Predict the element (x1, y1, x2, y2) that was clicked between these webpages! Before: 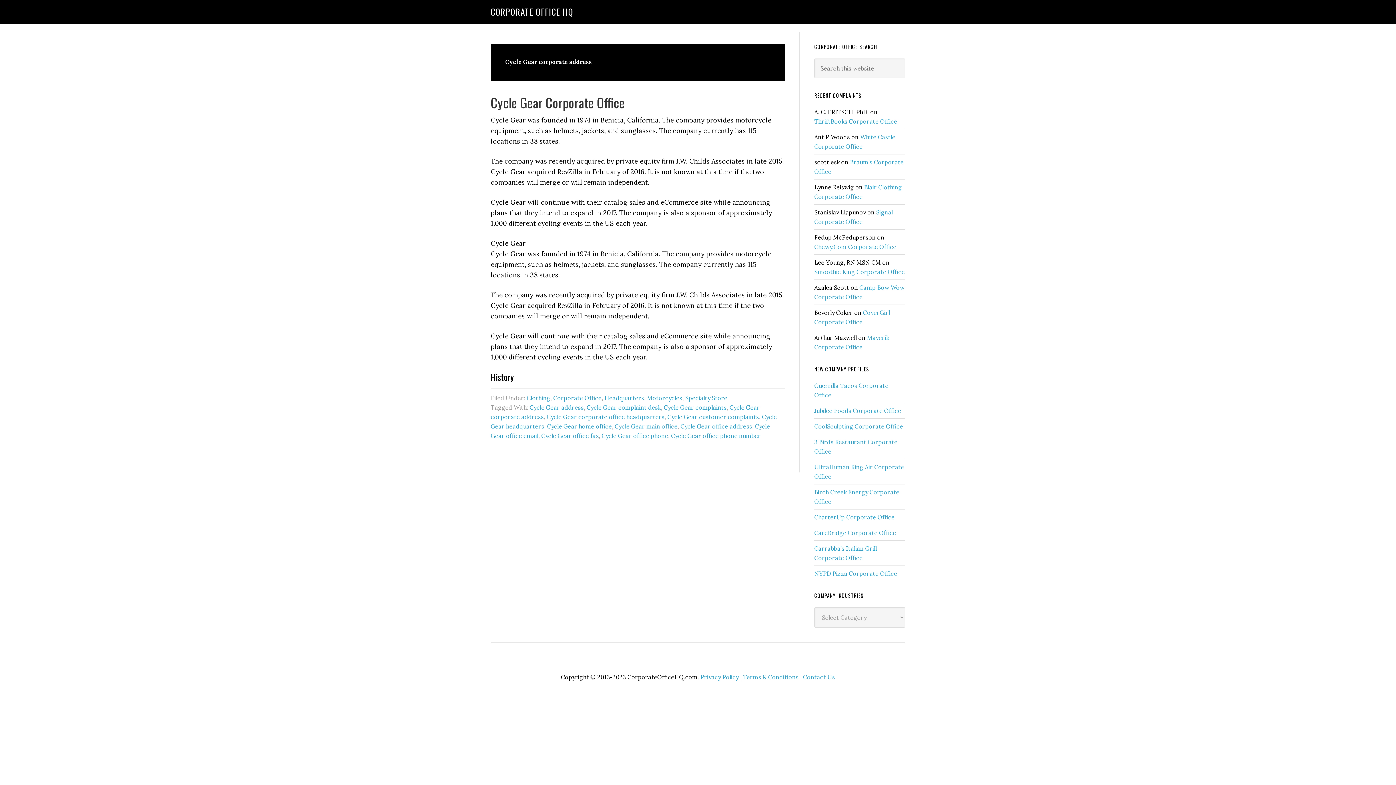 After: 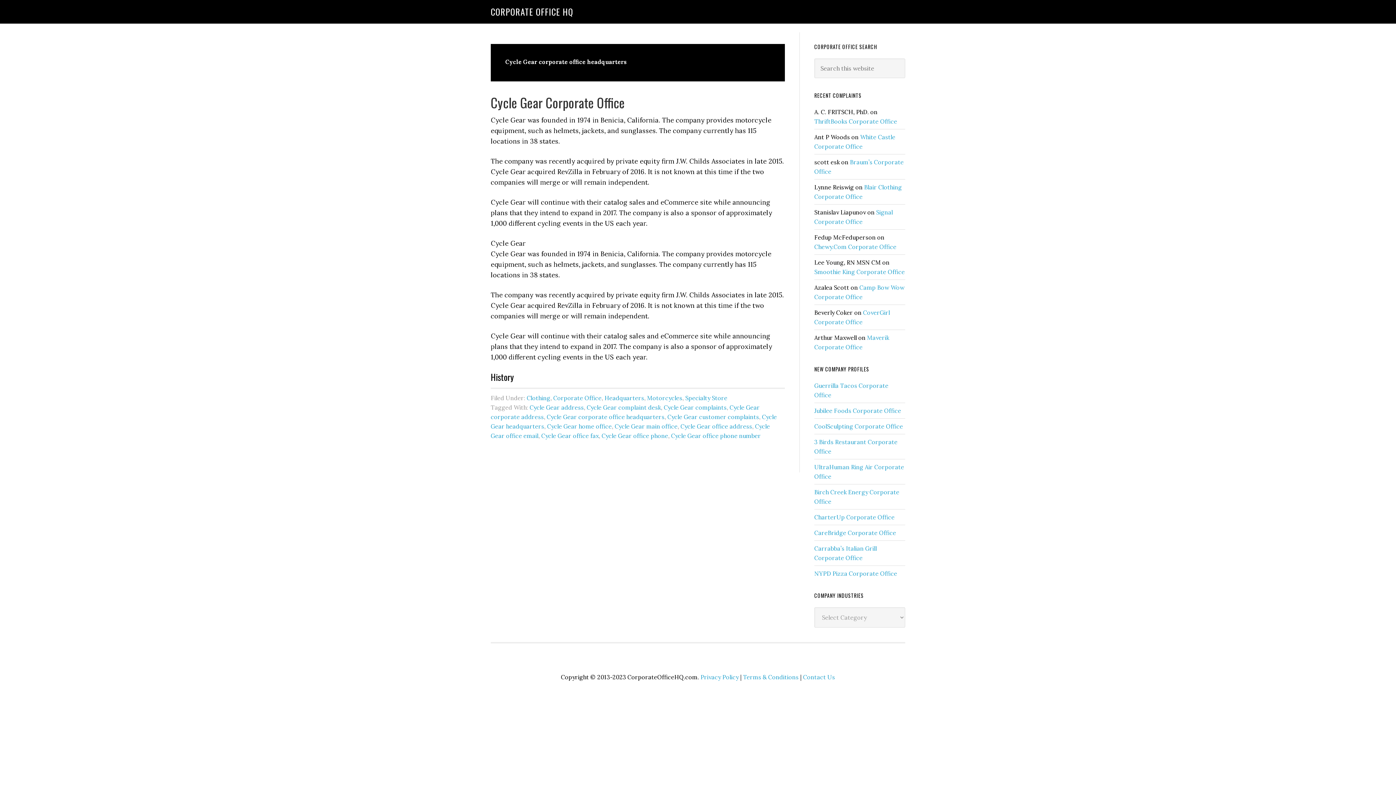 Action: label: Cycle Gear corporate office headquarters bbox: (546, 413, 664, 420)